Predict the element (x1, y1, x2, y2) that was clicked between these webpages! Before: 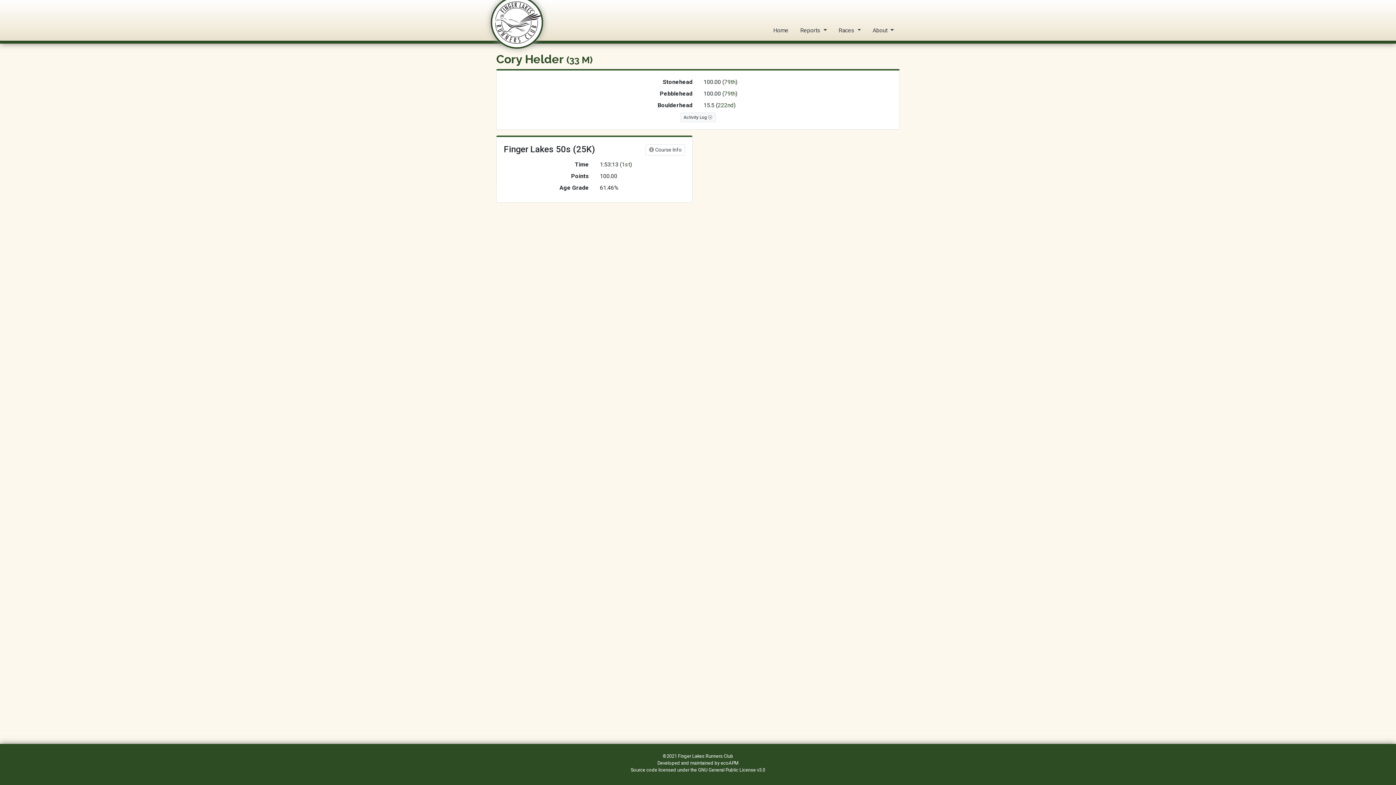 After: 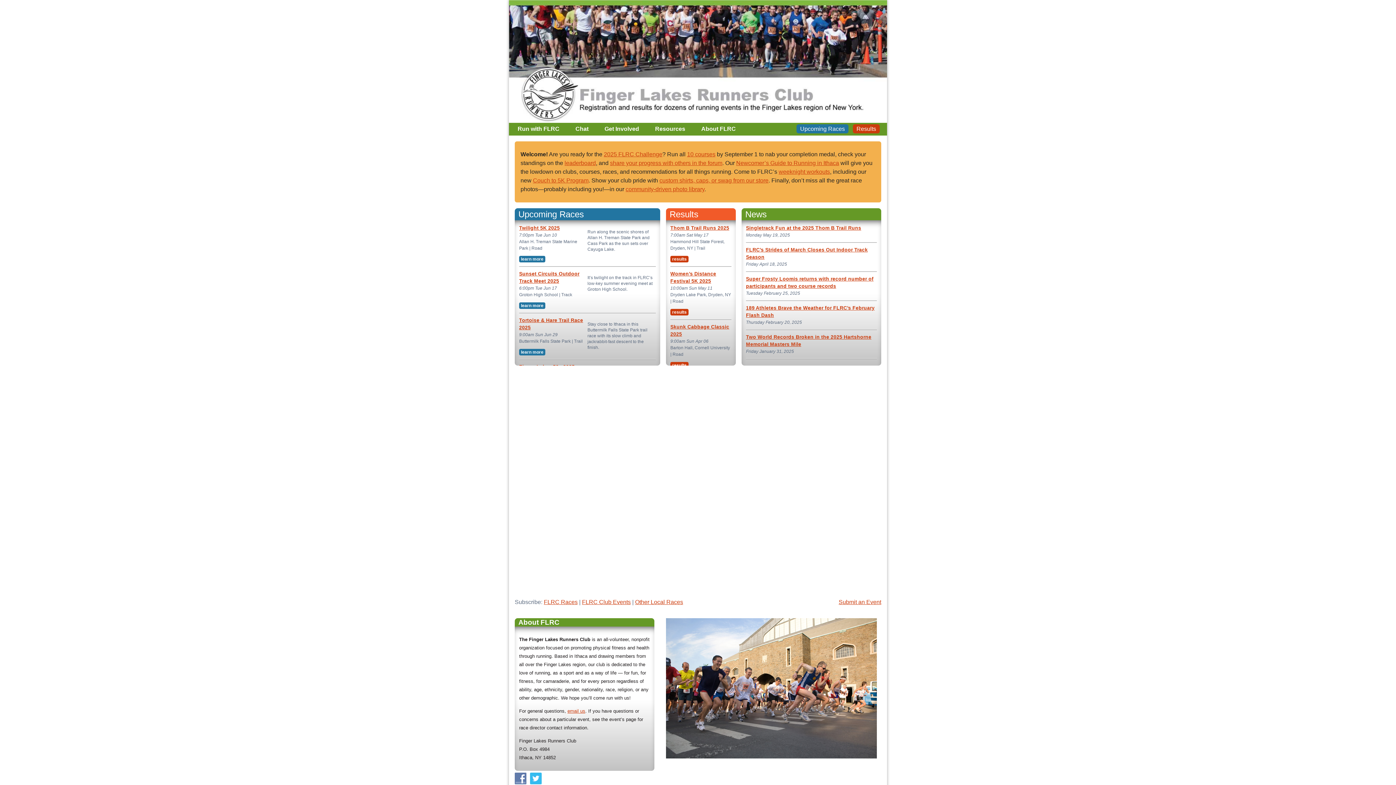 Action: bbox: (678, 753, 733, 759) label: Finger Lakes Runners Club